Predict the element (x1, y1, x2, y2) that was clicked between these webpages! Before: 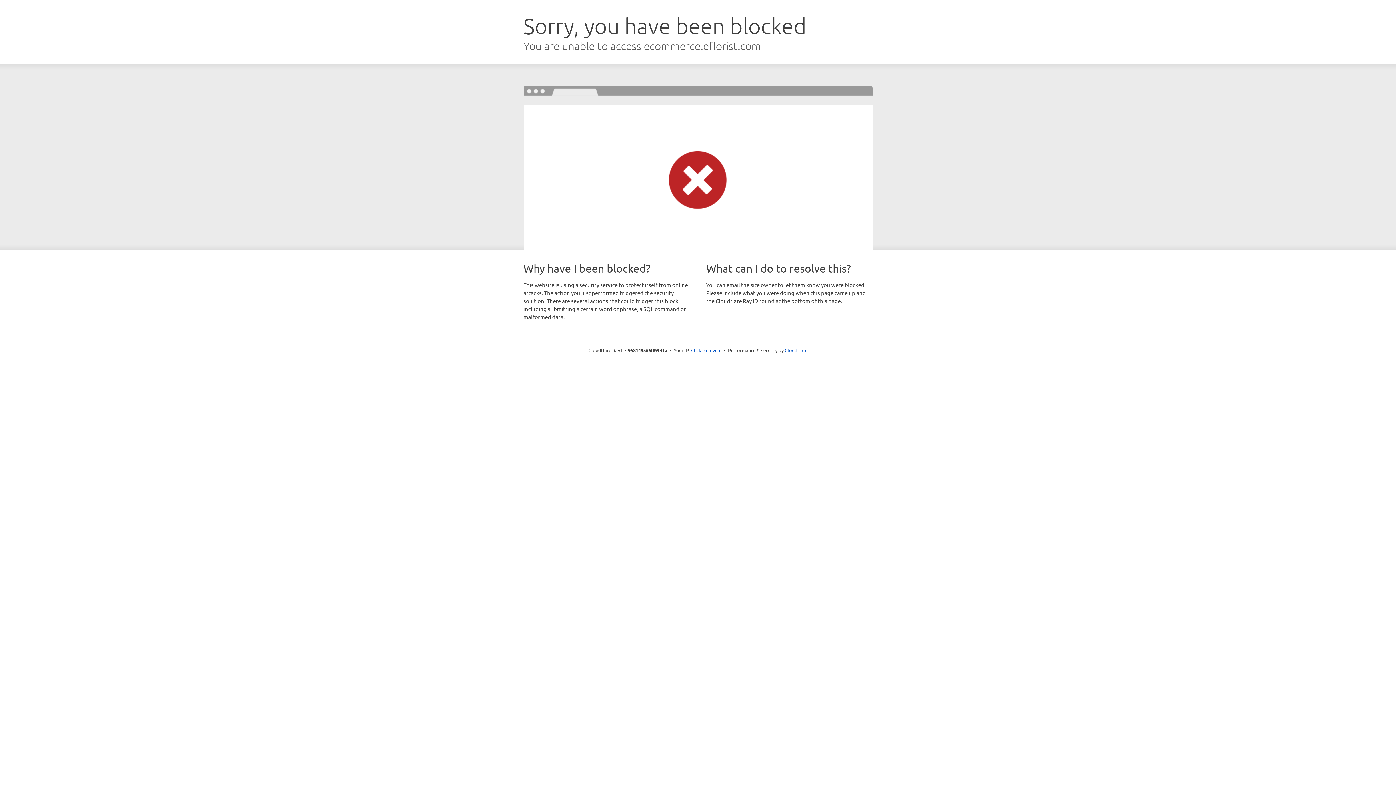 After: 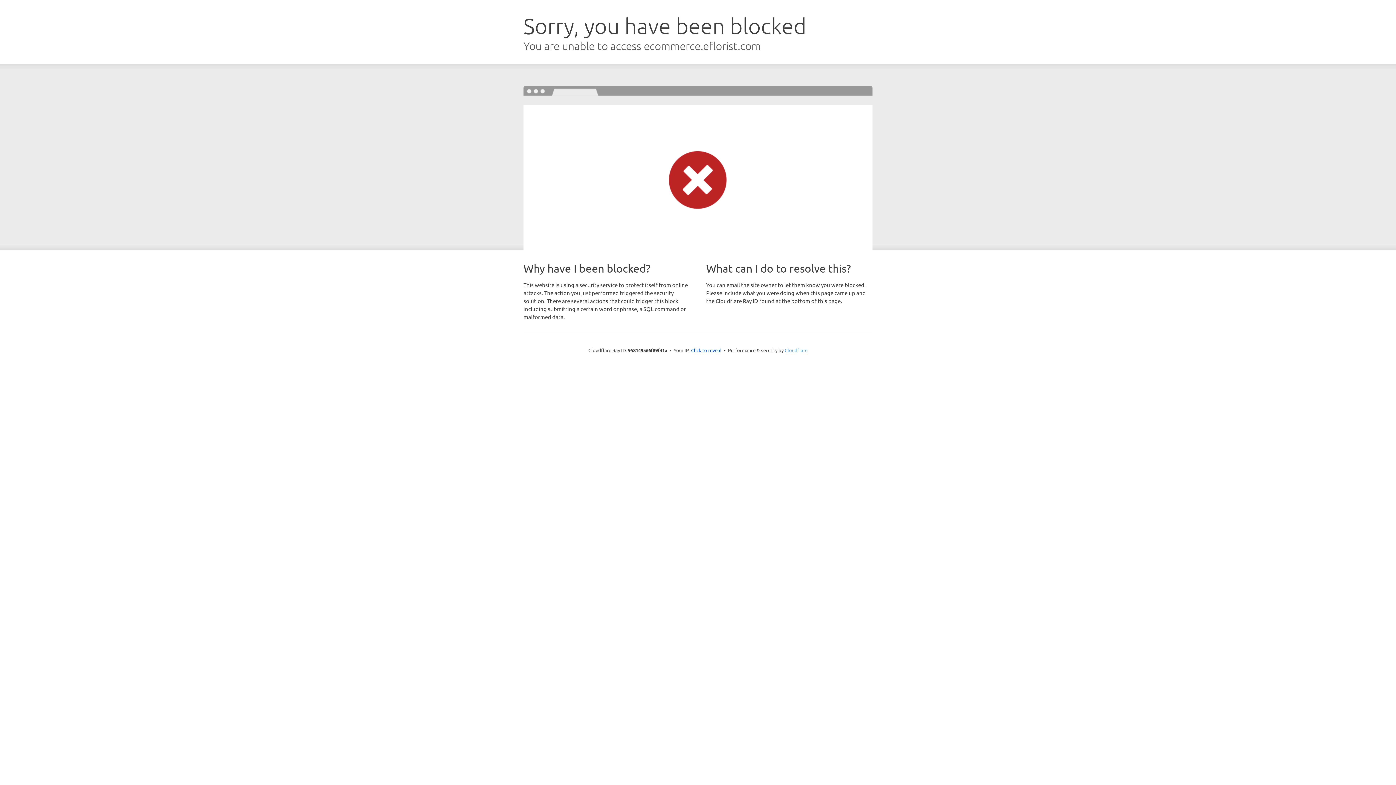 Action: label: Cloudflare bbox: (784, 347, 807, 353)